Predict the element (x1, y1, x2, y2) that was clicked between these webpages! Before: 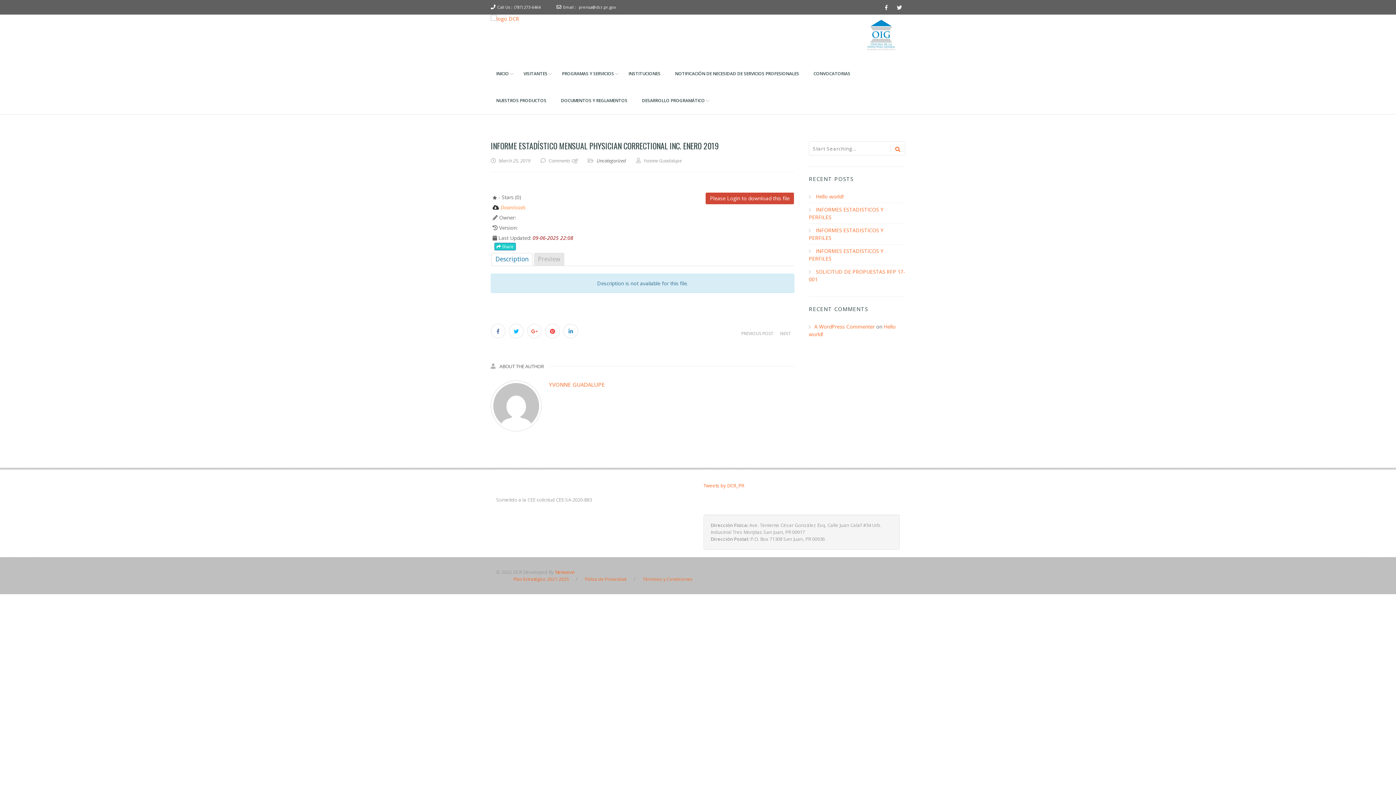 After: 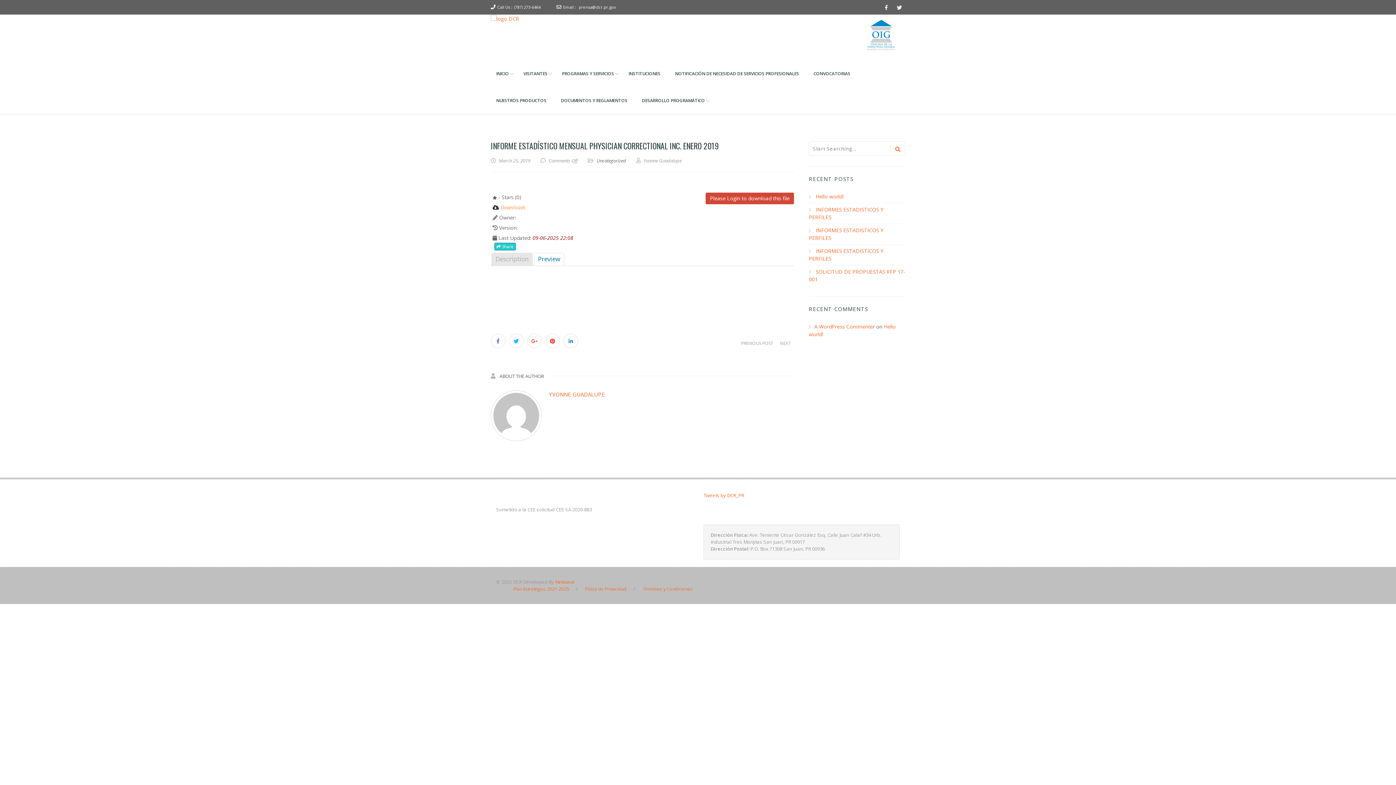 Action: bbox: (534, 253, 564, 265) label: Preview